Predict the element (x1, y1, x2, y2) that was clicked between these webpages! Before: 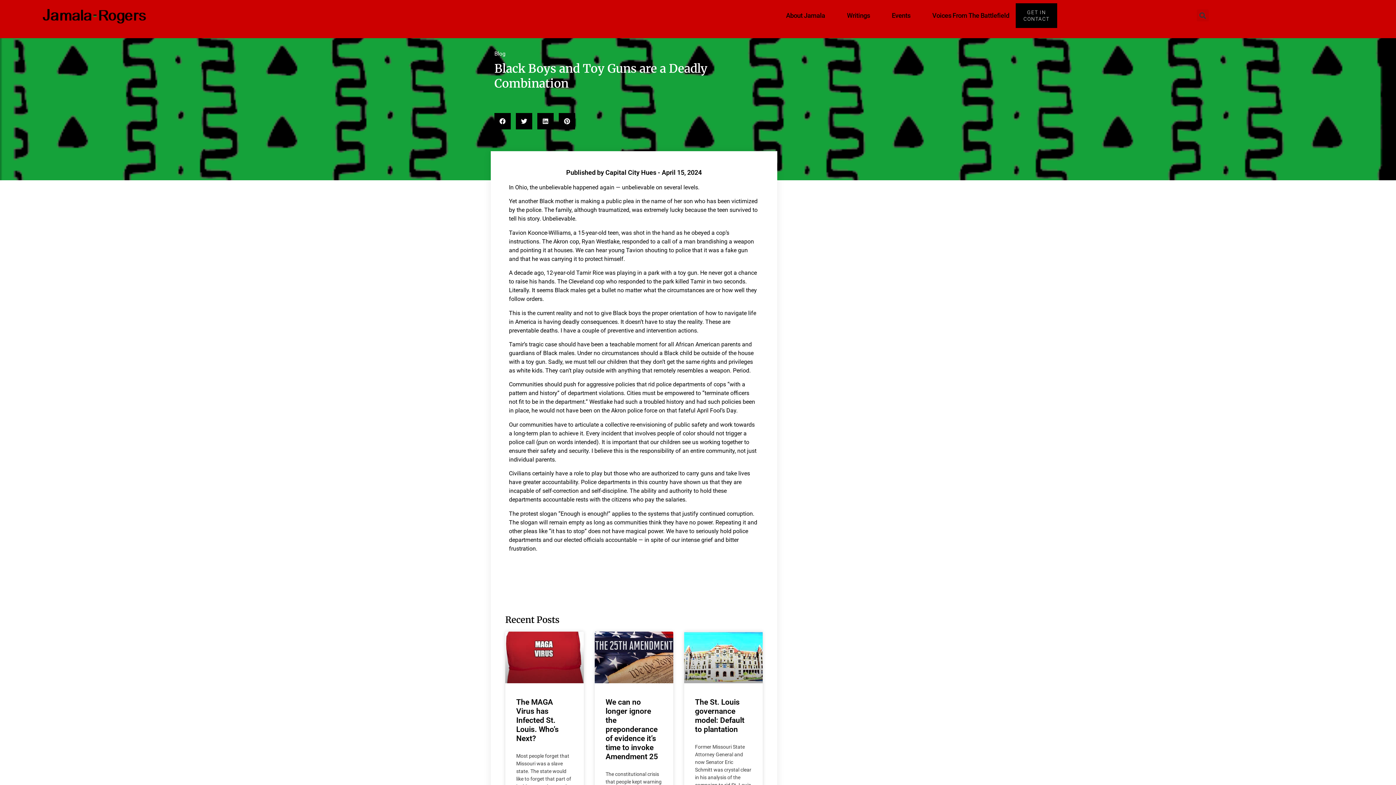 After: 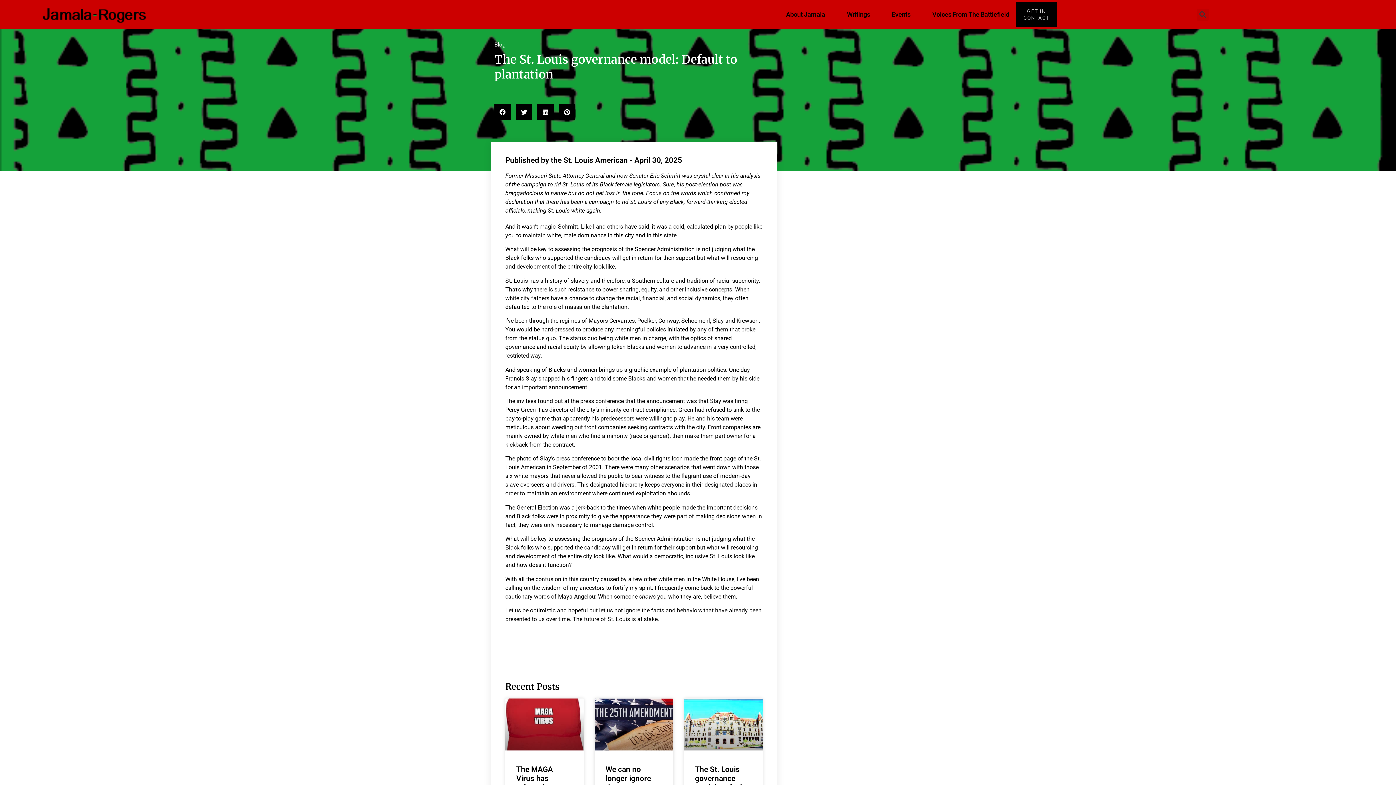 Action: bbox: (684, 631, 762, 683)